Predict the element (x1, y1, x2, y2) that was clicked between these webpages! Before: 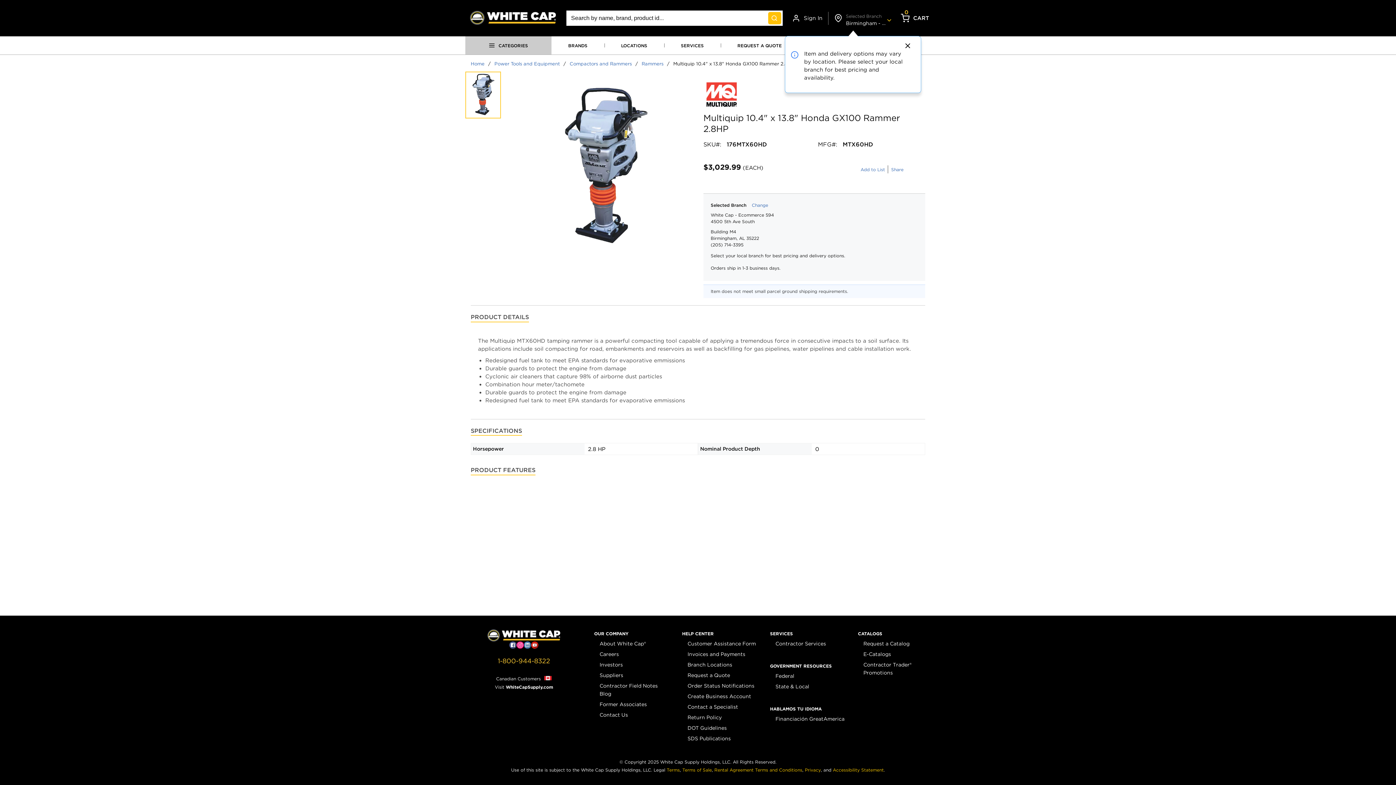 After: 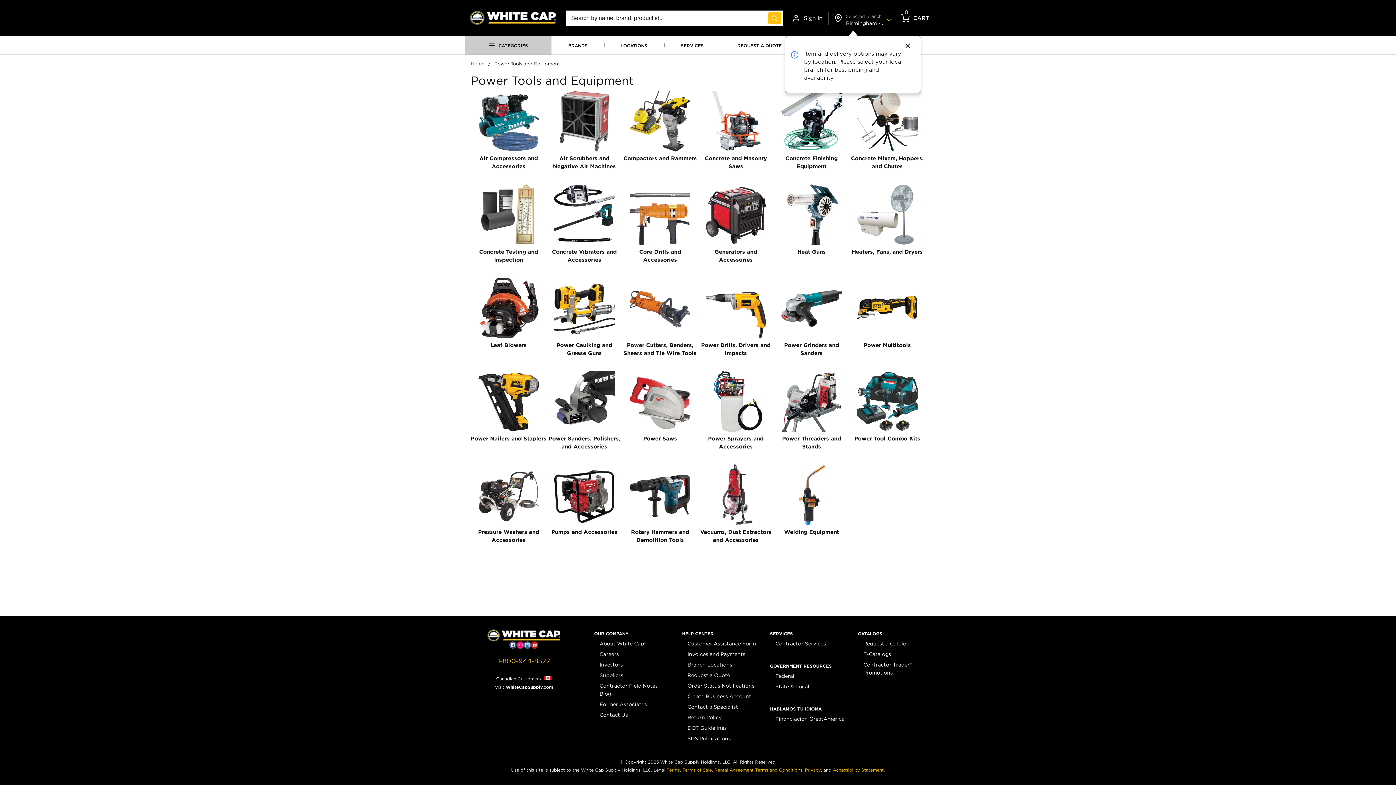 Action: label: Power Tools and Equipment bbox: (494, 60, 560, 67)